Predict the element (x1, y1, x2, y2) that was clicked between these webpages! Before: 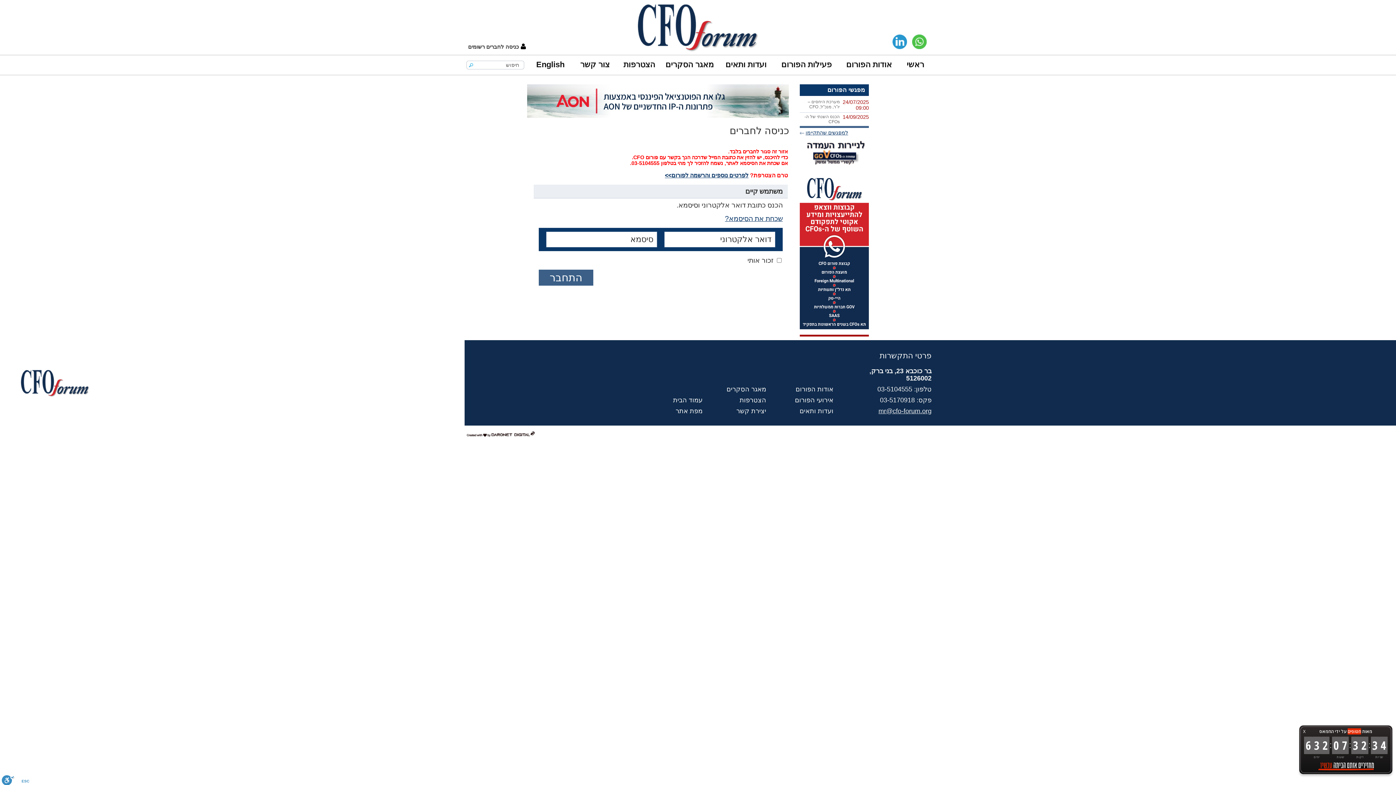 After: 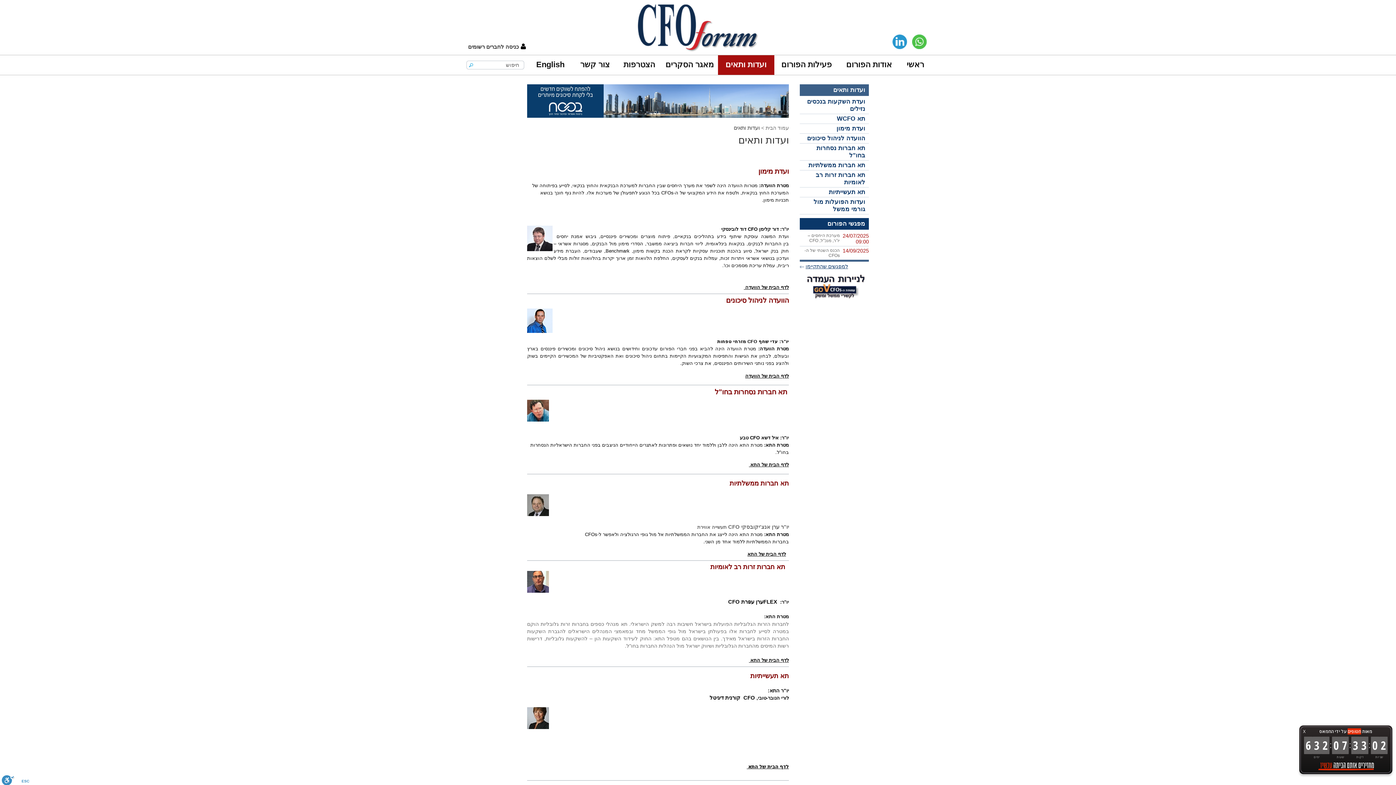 Action: bbox: (799, 407, 833, 414) label: ועדות ותאים